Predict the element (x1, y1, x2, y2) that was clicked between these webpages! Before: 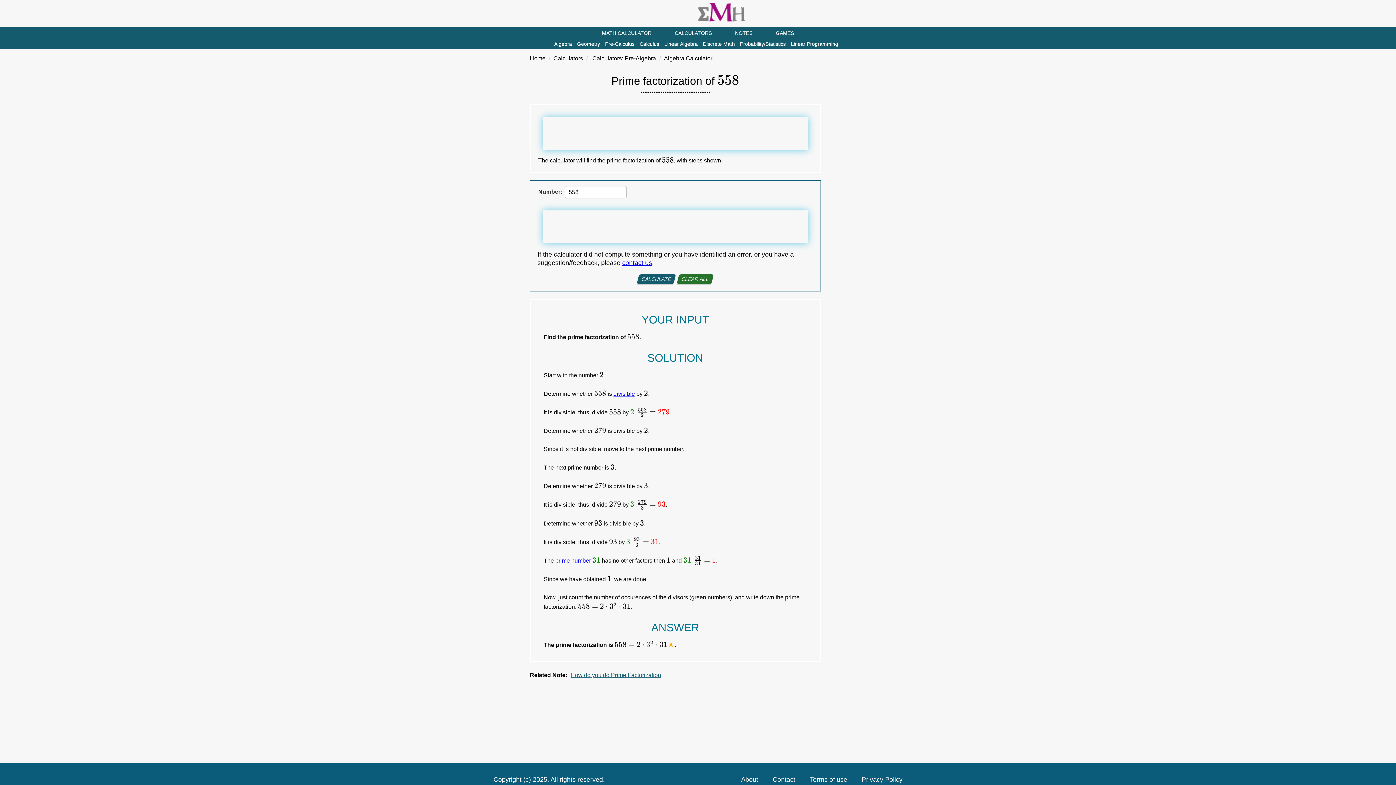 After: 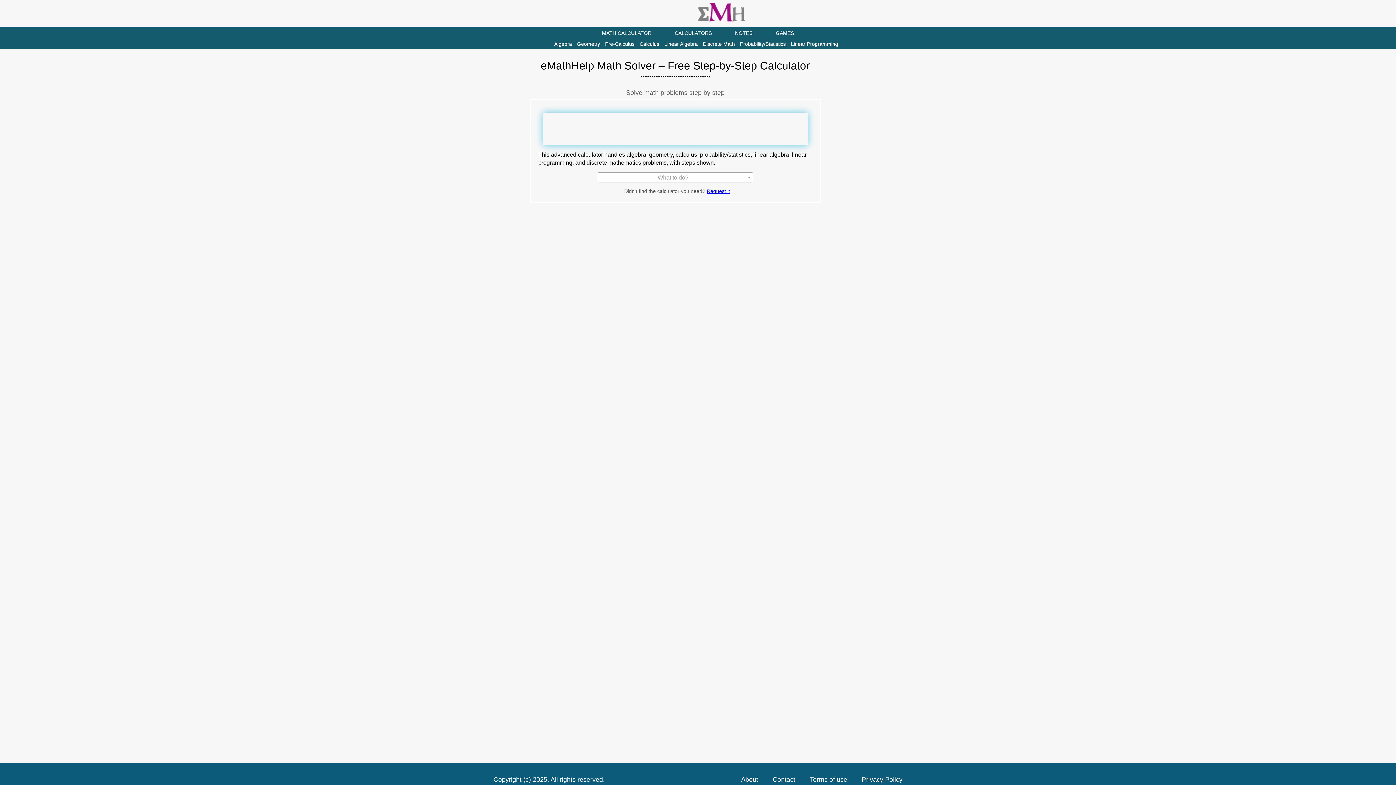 Action: bbox: (530, 55, 545, 61) label: Home